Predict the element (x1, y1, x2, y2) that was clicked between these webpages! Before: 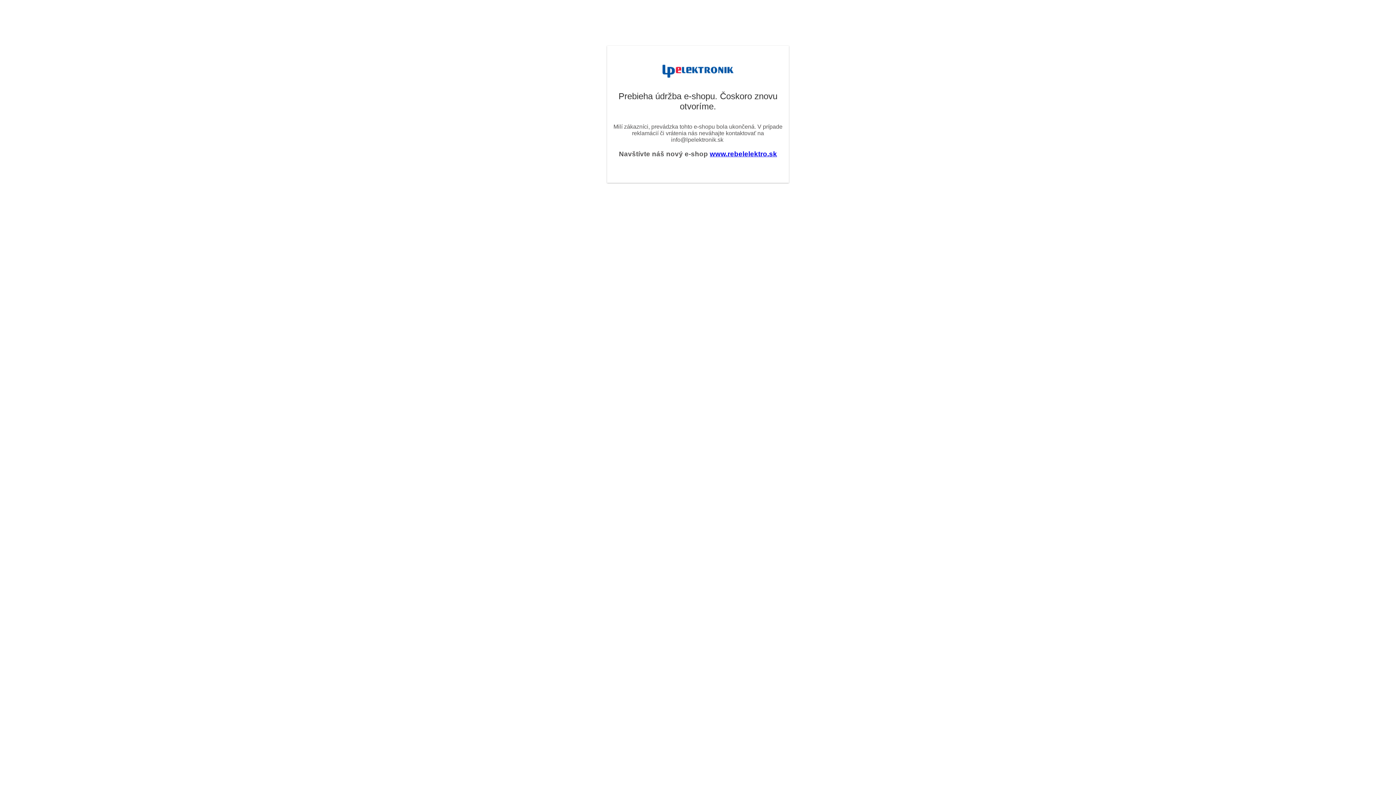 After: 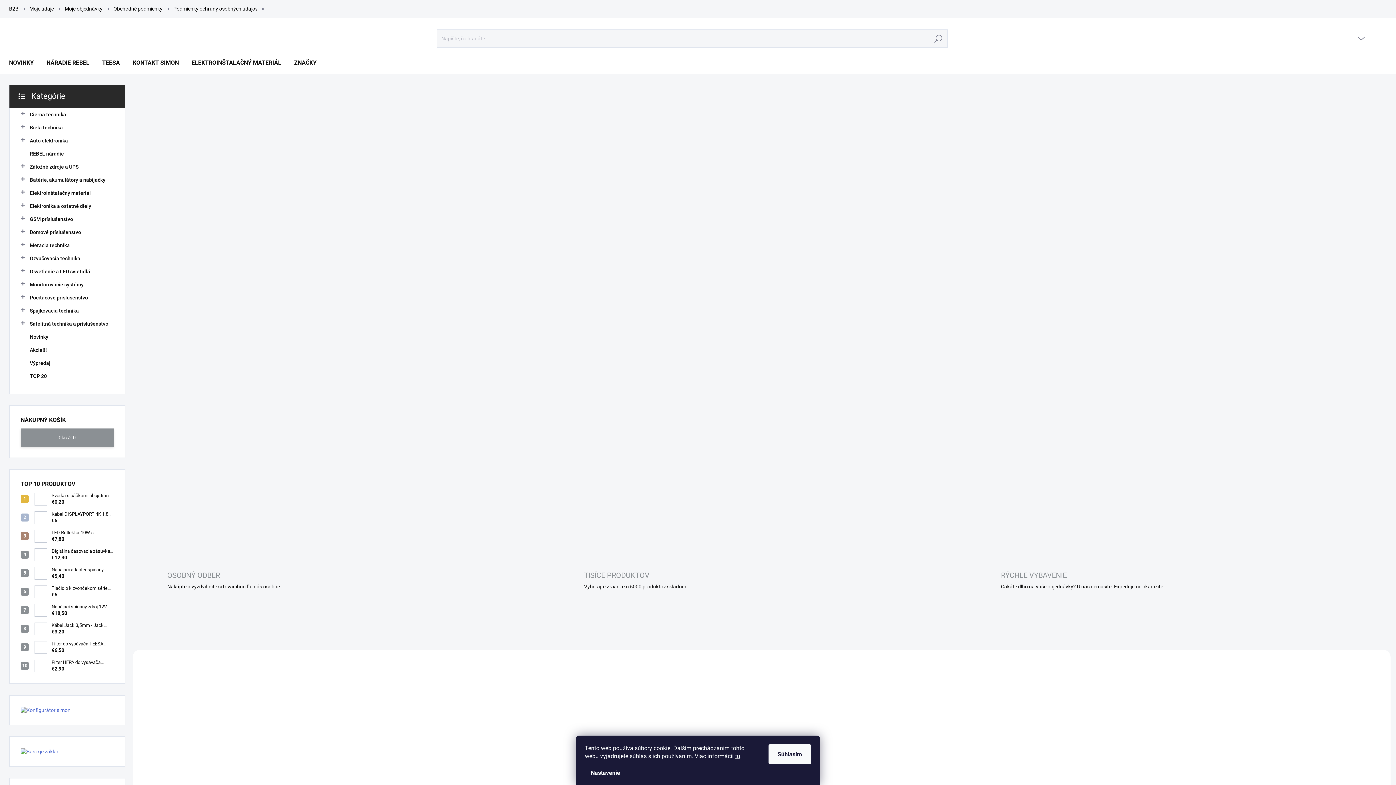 Action: bbox: (710, 150, 777, 157) label: www.rebelelektro.sk